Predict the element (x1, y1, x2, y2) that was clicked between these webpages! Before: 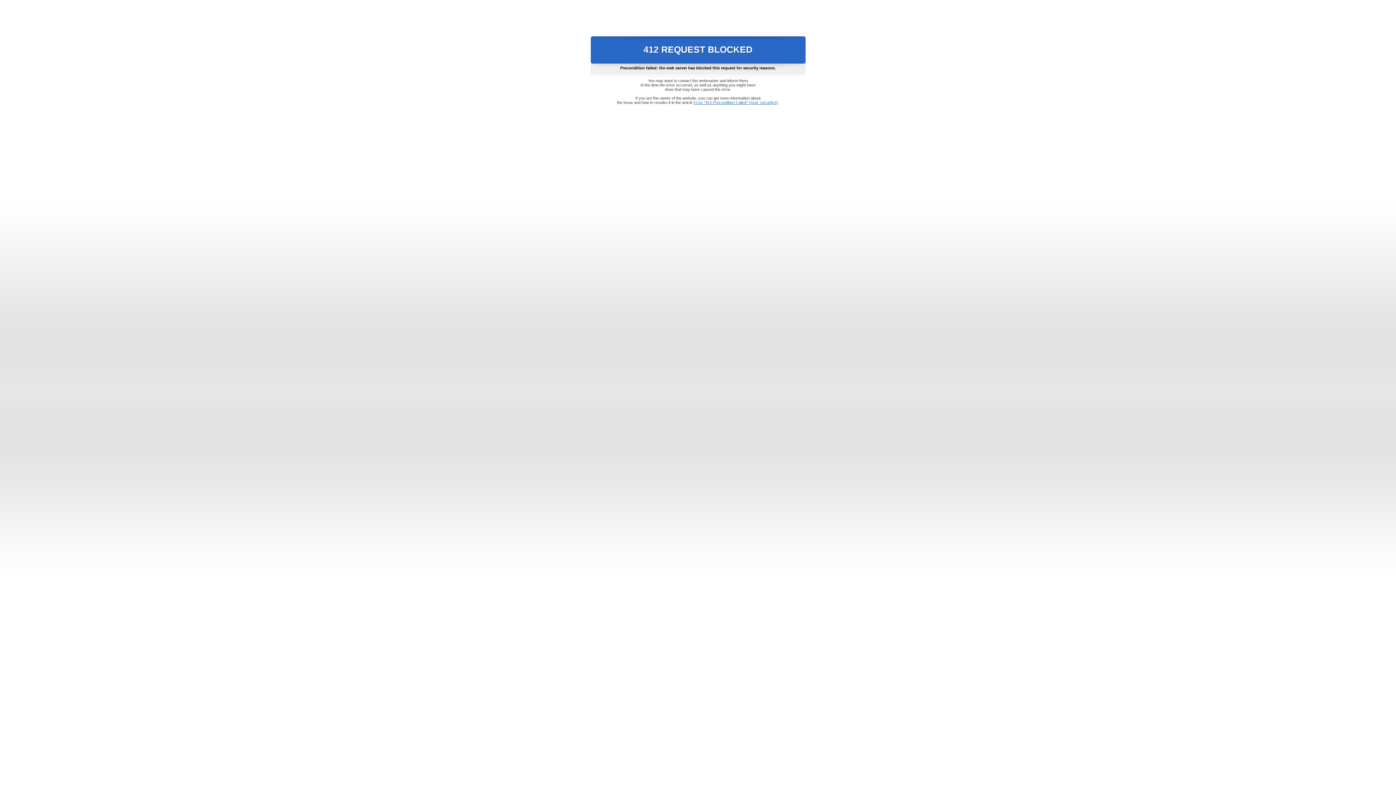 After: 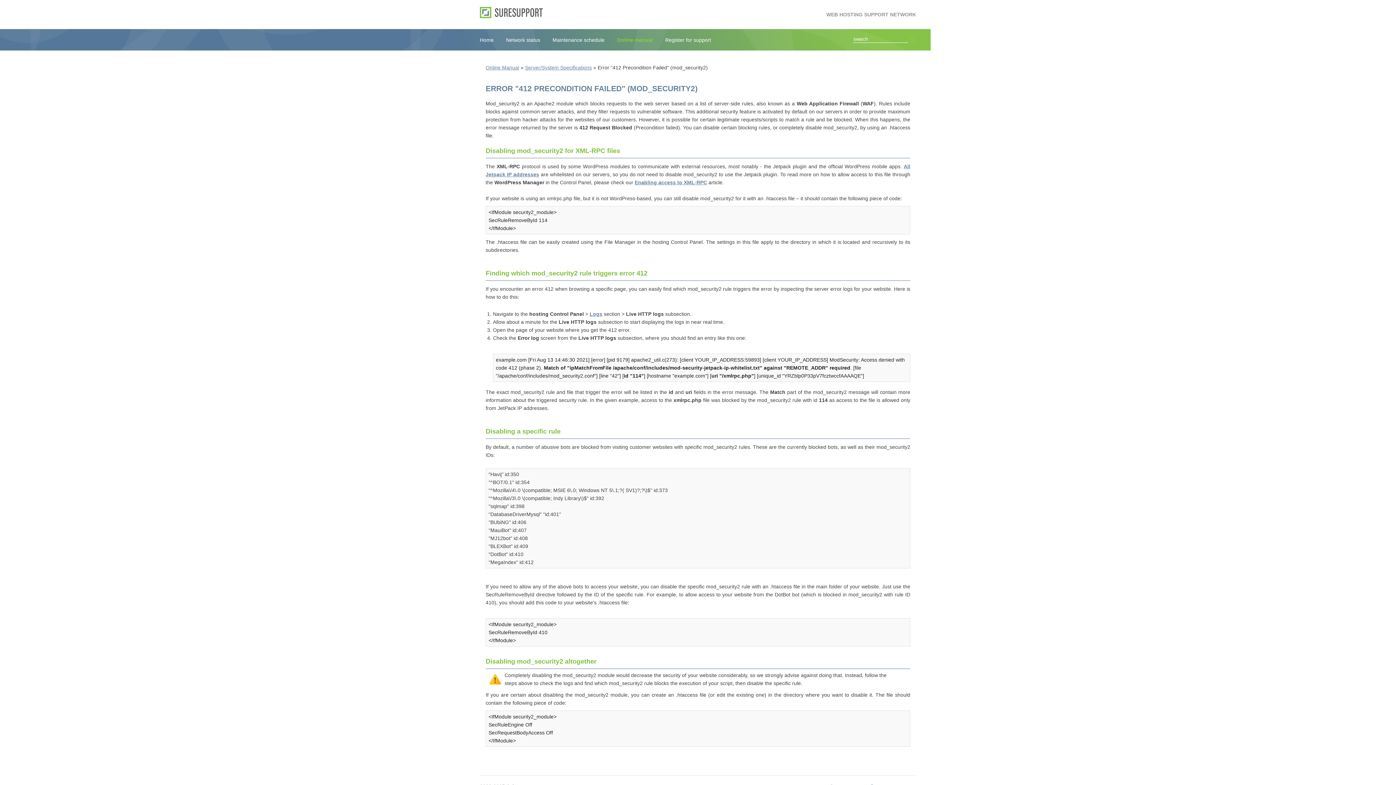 Action: label: Error "412 Precondition Failed" (mod_security2) bbox: (693, 100, 778, 104)